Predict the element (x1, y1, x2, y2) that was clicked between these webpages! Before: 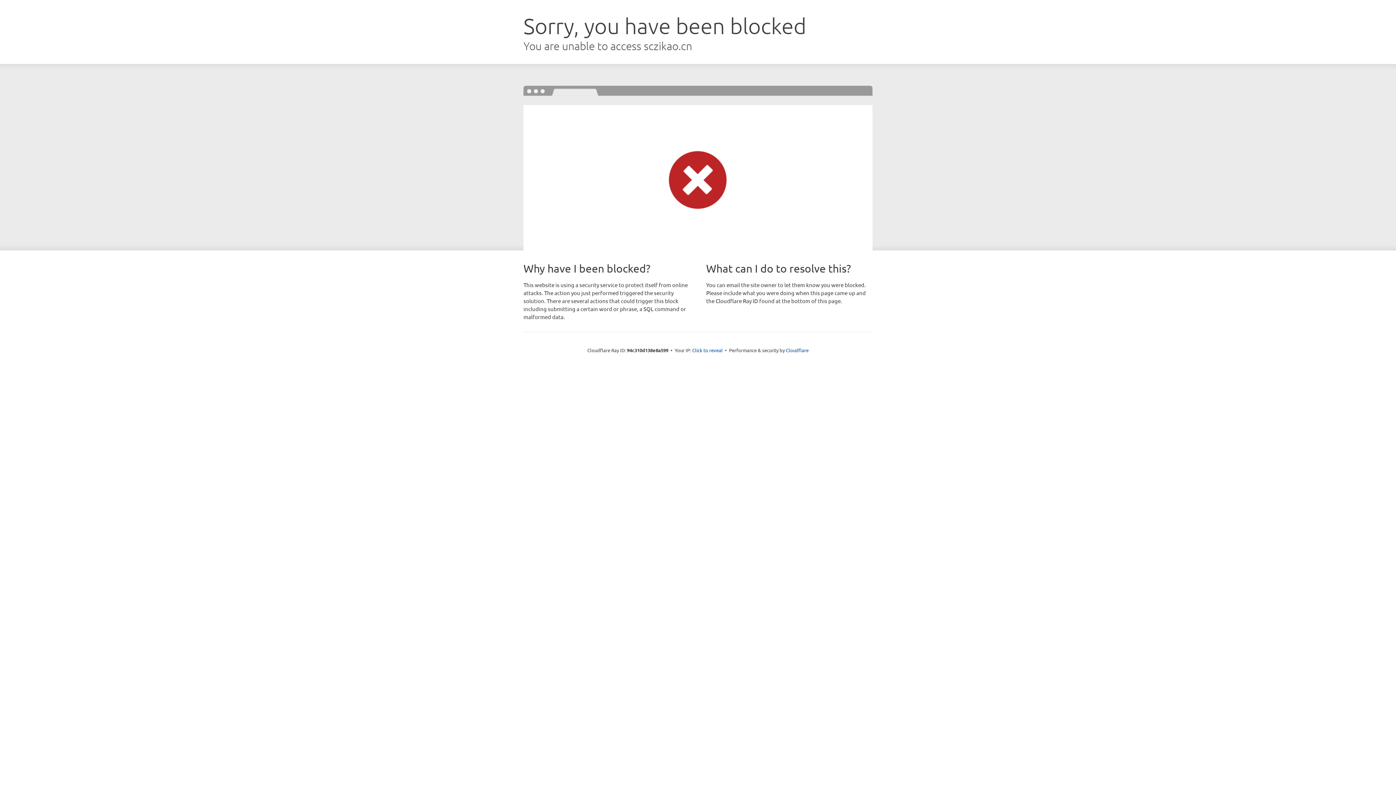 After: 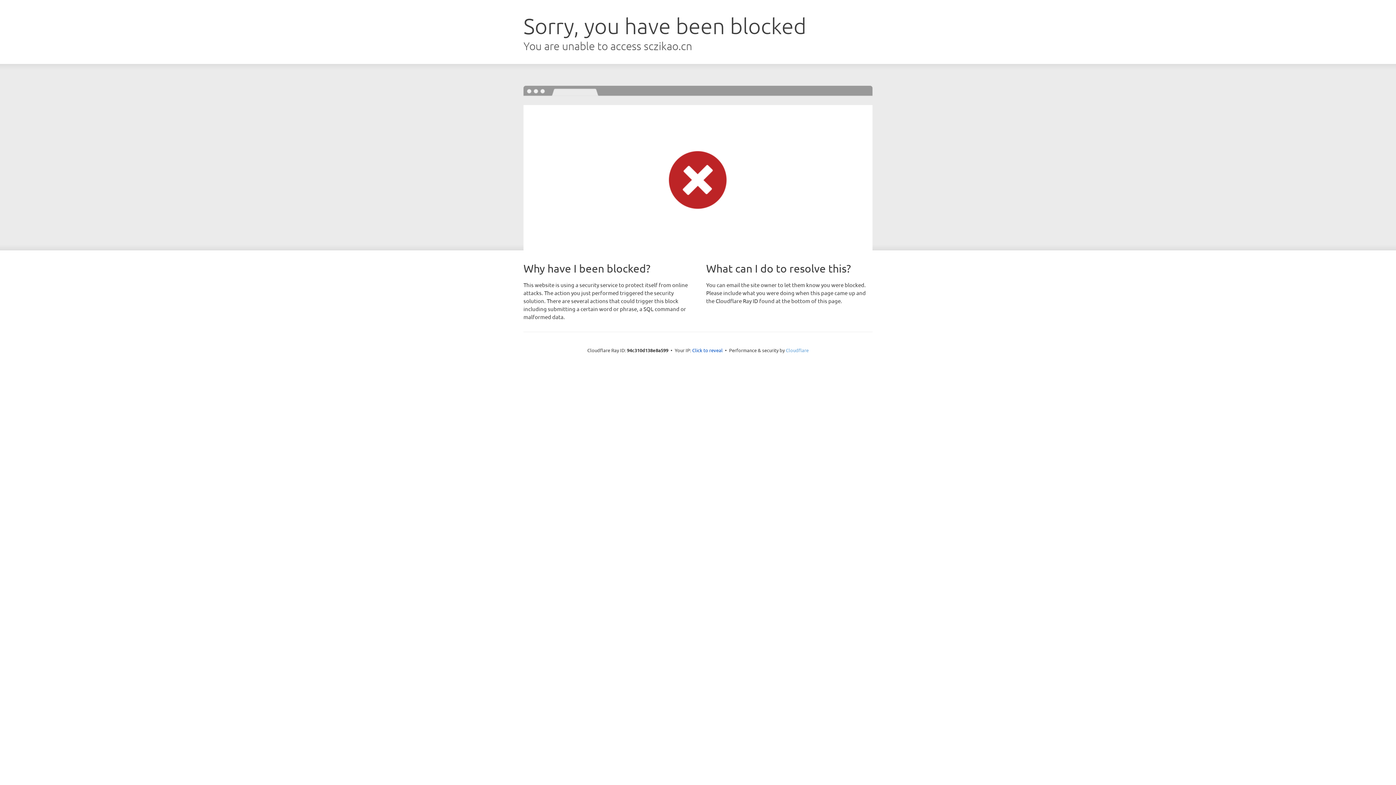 Action: bbox: (786, 347, 808, 353) label: Cloudflare